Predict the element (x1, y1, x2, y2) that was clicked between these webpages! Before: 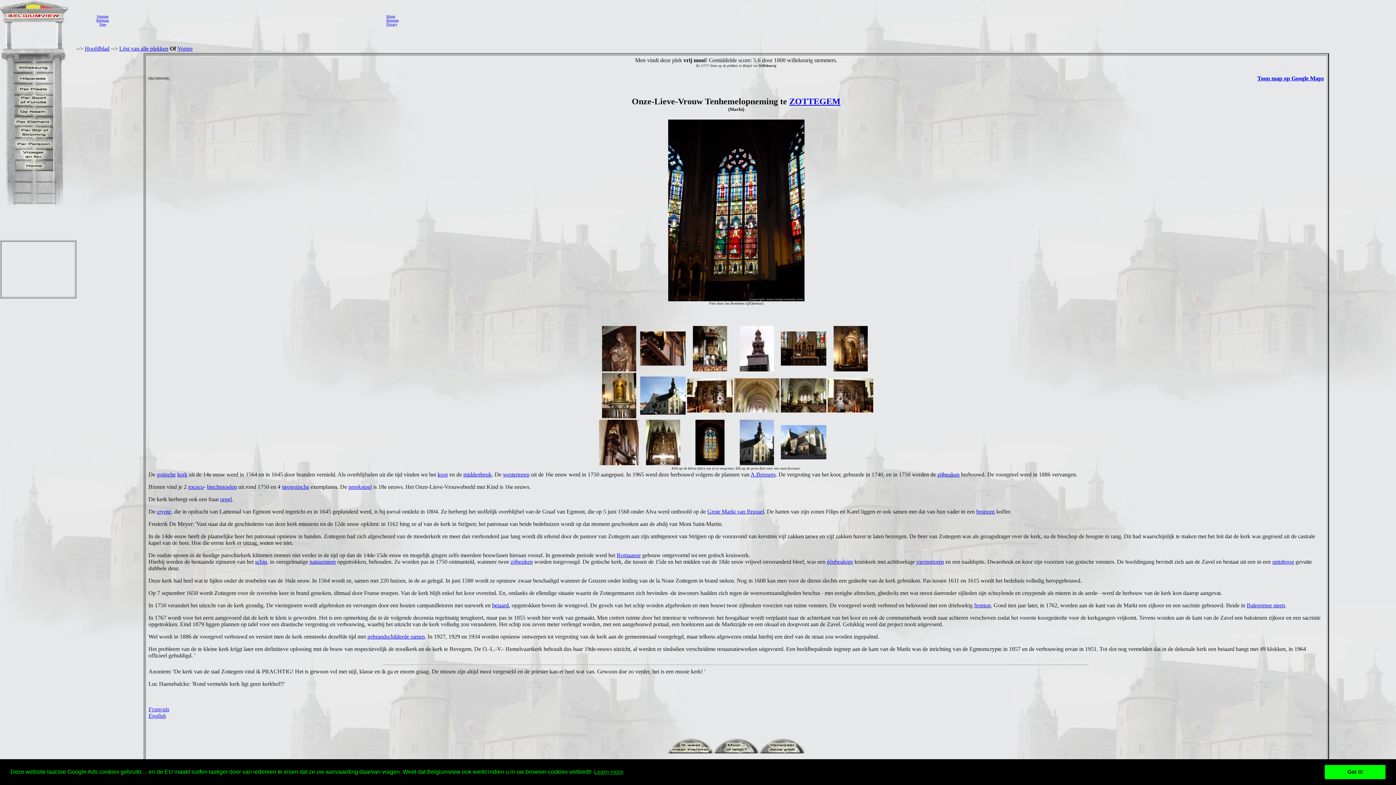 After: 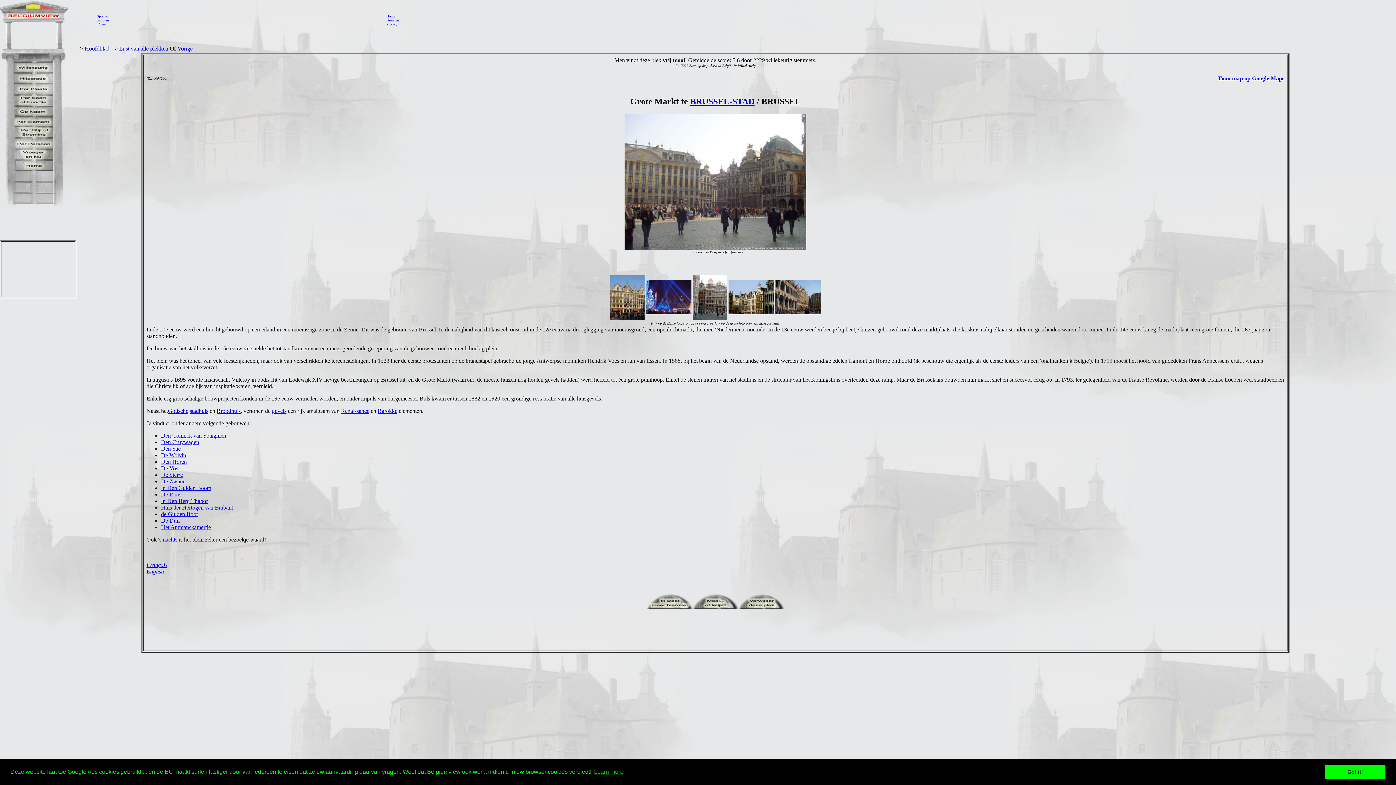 Action: label: Grote Markt van Brussel bbox: (707, 508, 764, 514)